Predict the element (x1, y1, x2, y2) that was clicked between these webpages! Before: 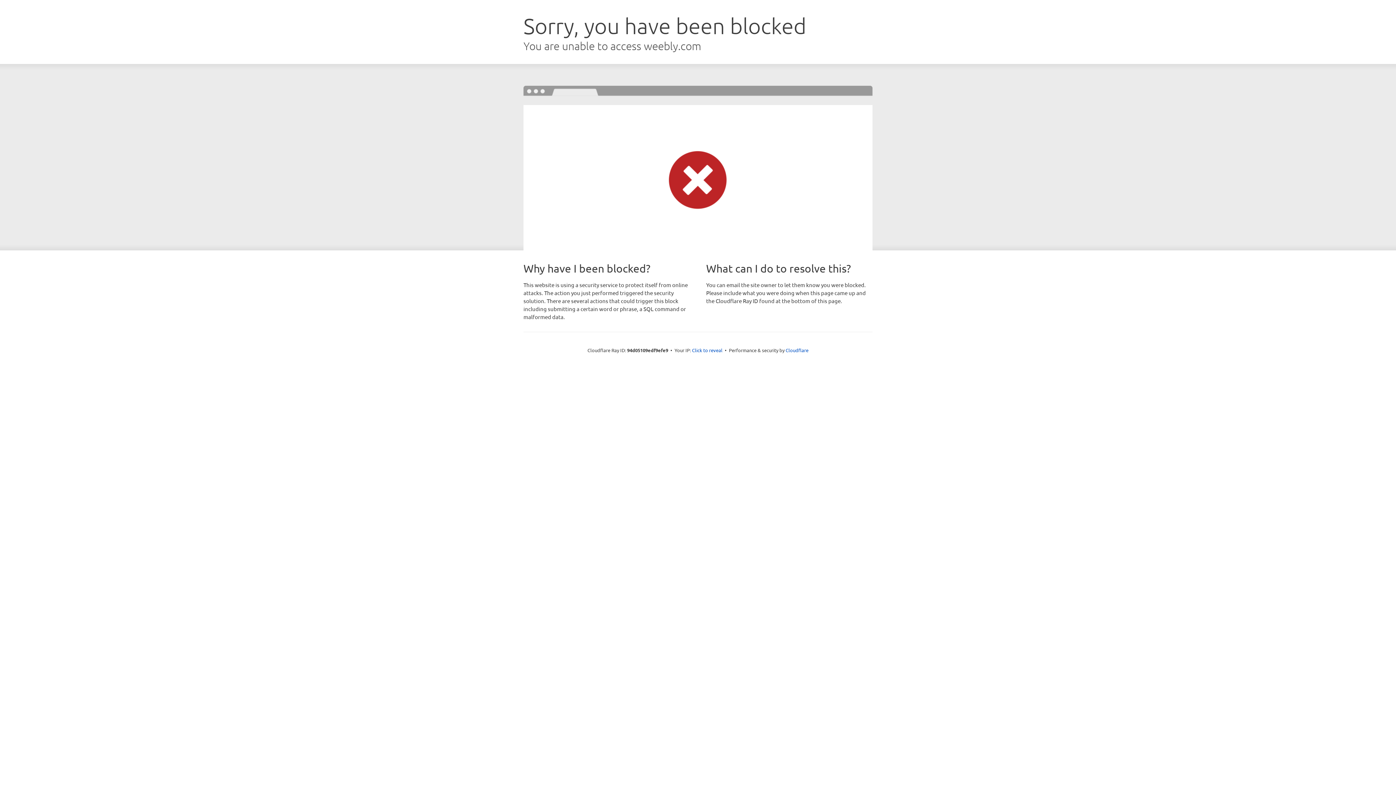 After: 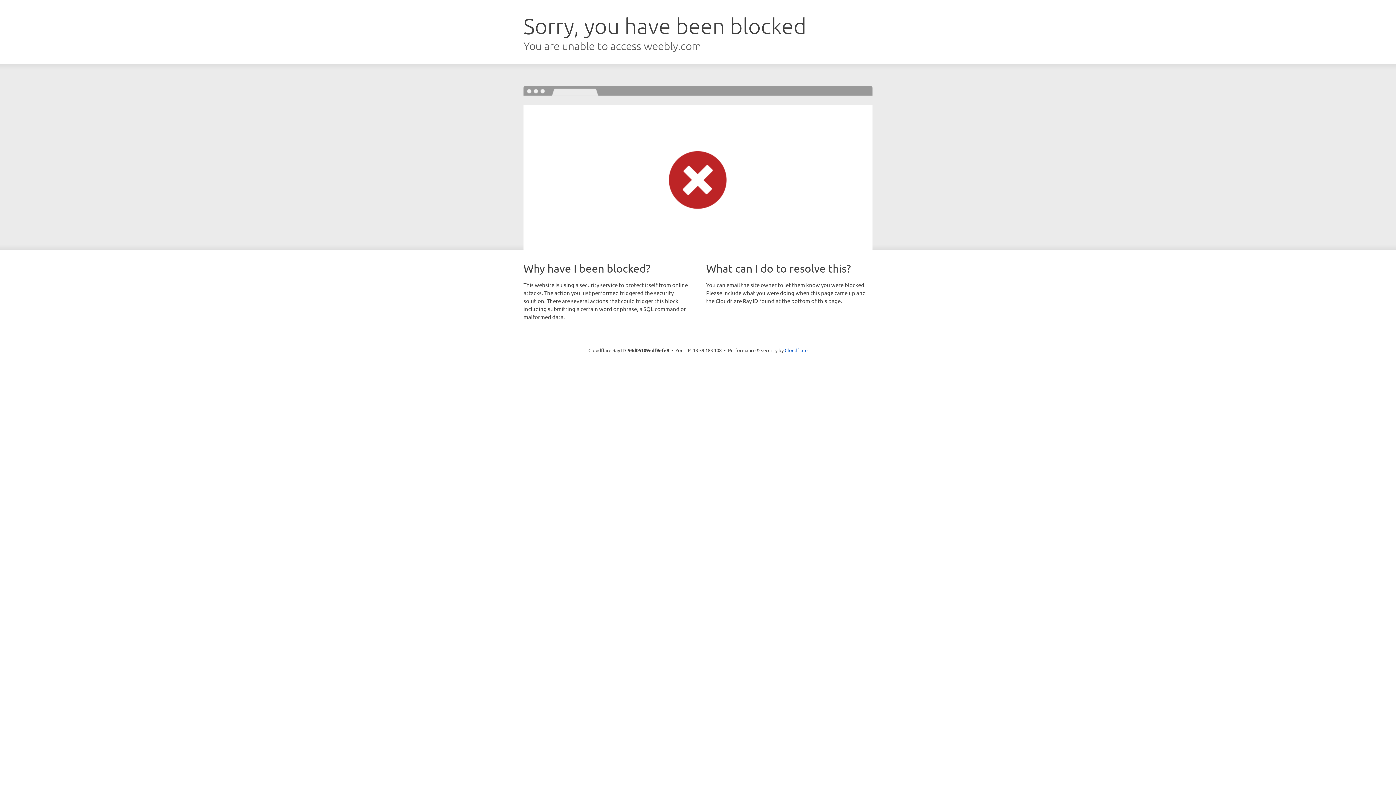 Action: bbox: (692, 346, 722, 353) label: Click to reveal